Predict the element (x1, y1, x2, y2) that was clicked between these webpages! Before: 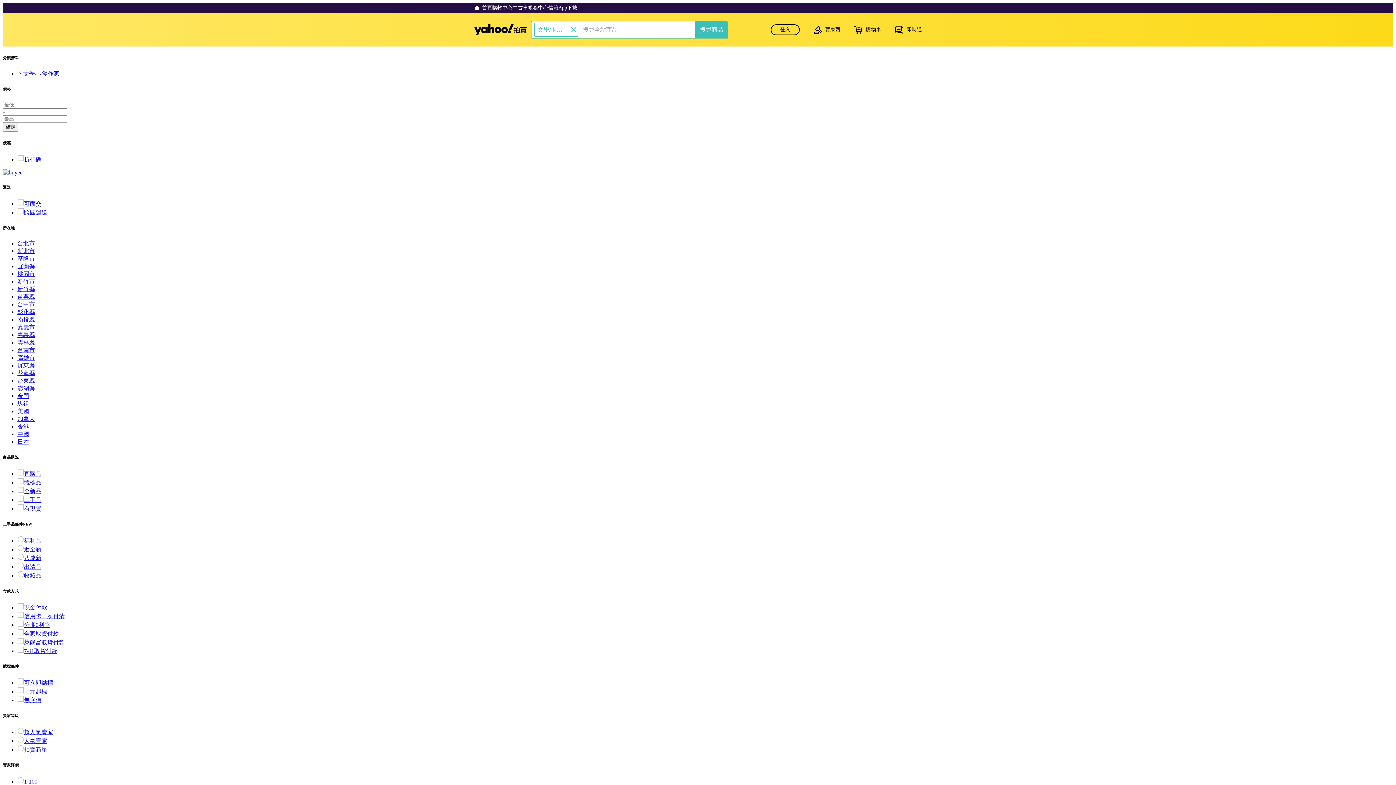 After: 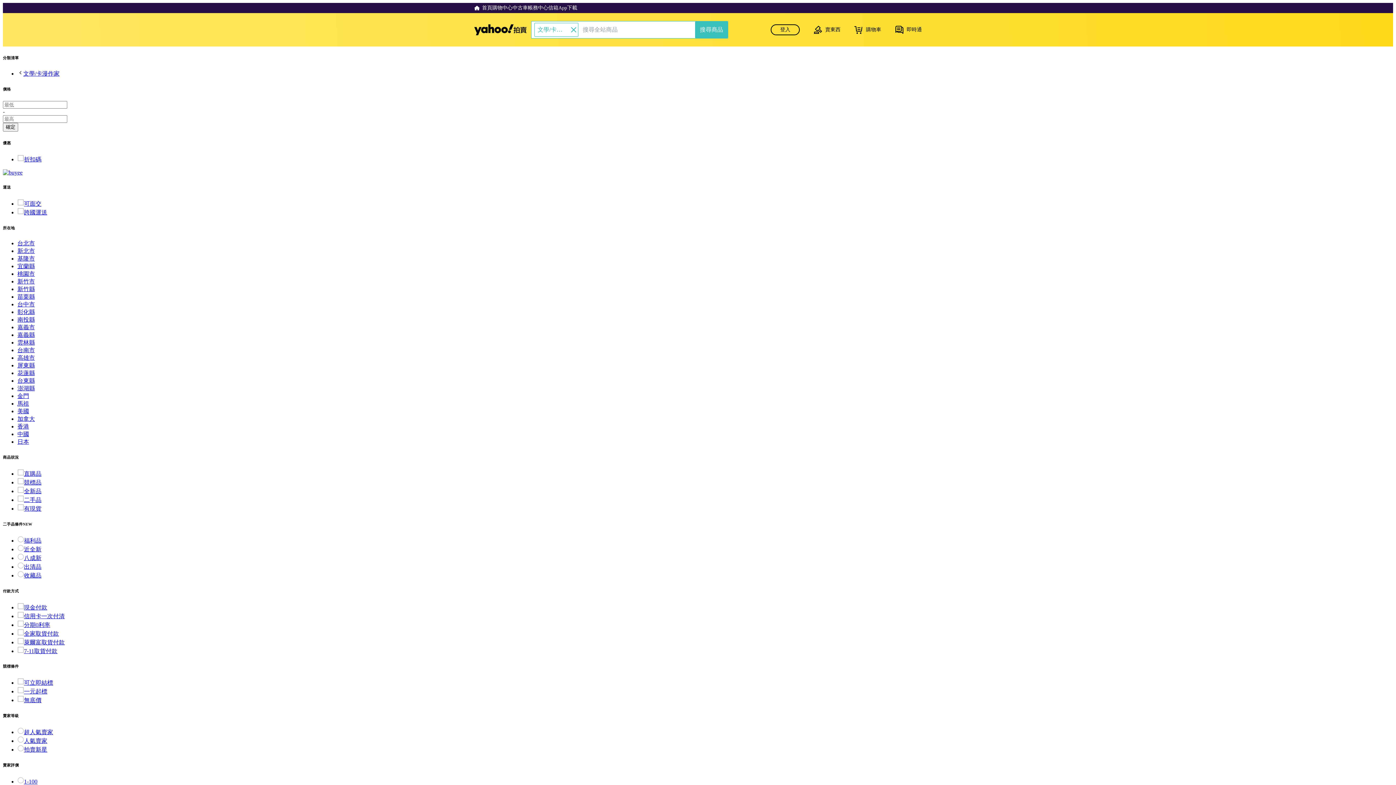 Action: label: 無底價 bbox: (17, 697, 41, 703)